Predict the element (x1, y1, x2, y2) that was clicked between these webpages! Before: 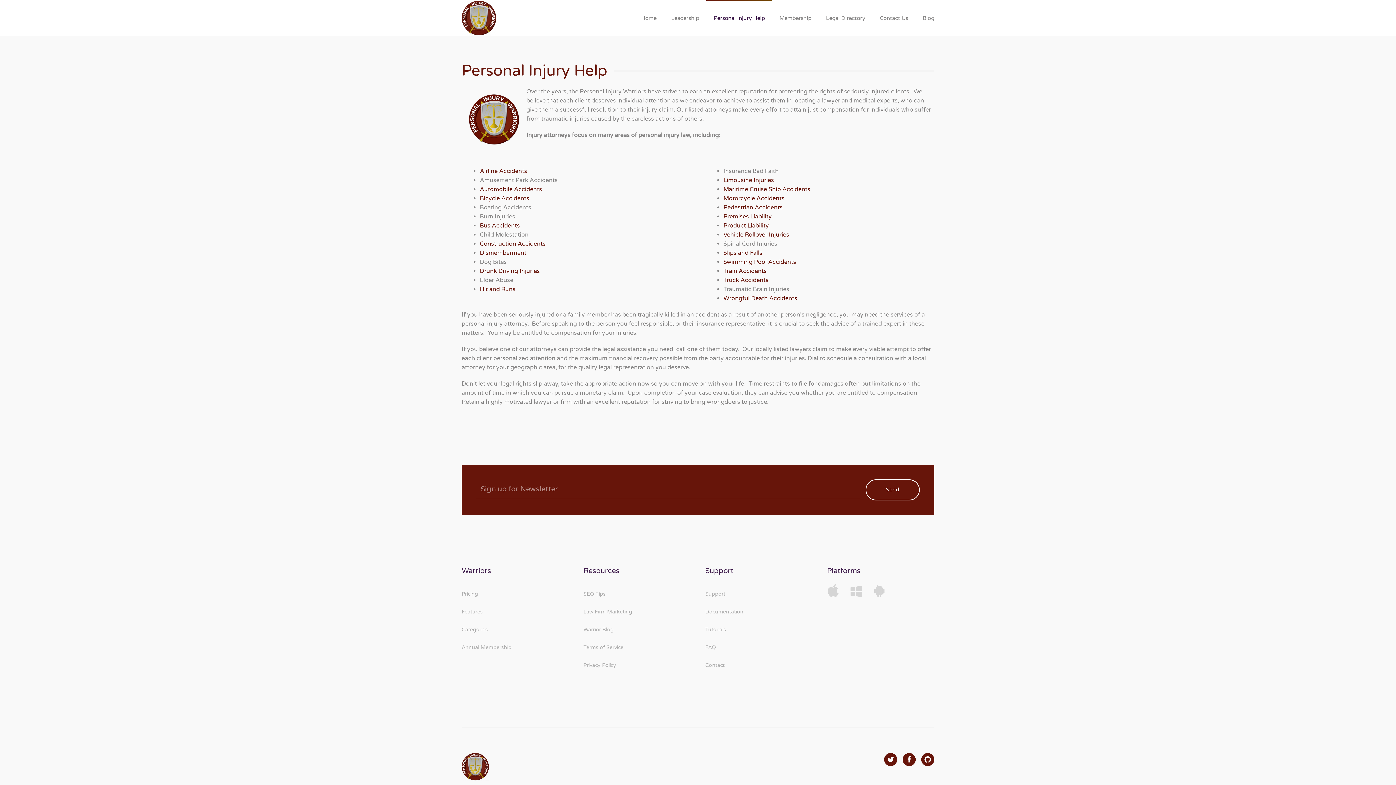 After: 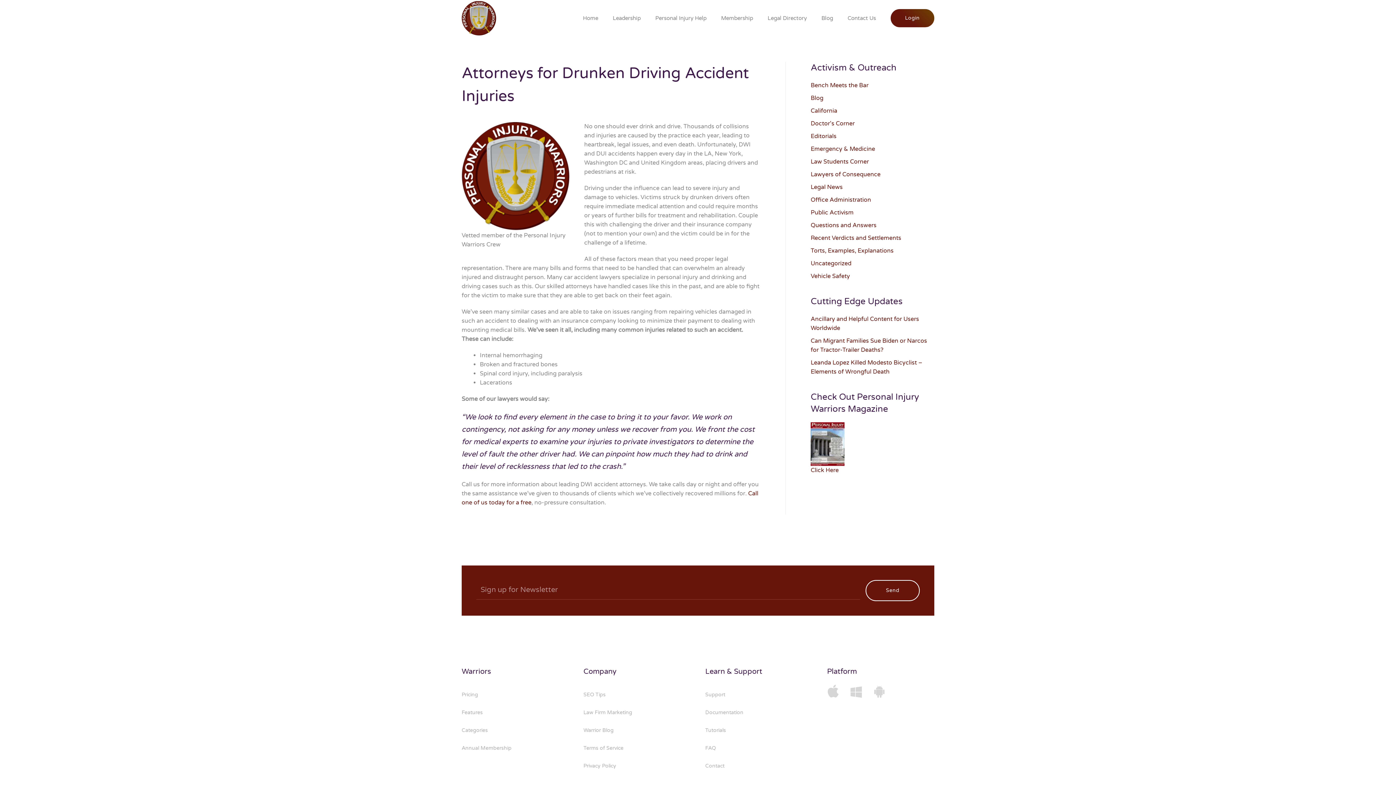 Action: label: Drunk Driving Injuries bbox: (480, 267, 540, 275)